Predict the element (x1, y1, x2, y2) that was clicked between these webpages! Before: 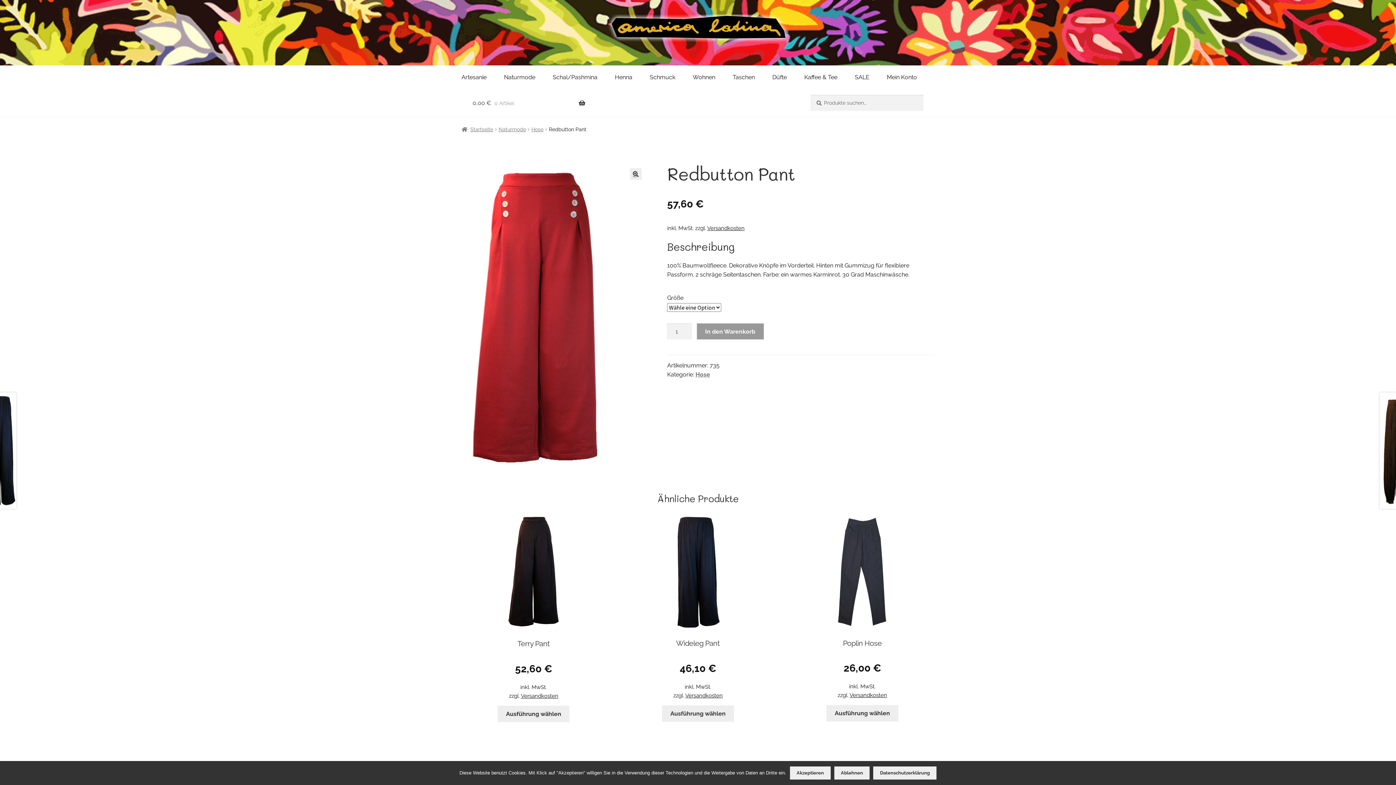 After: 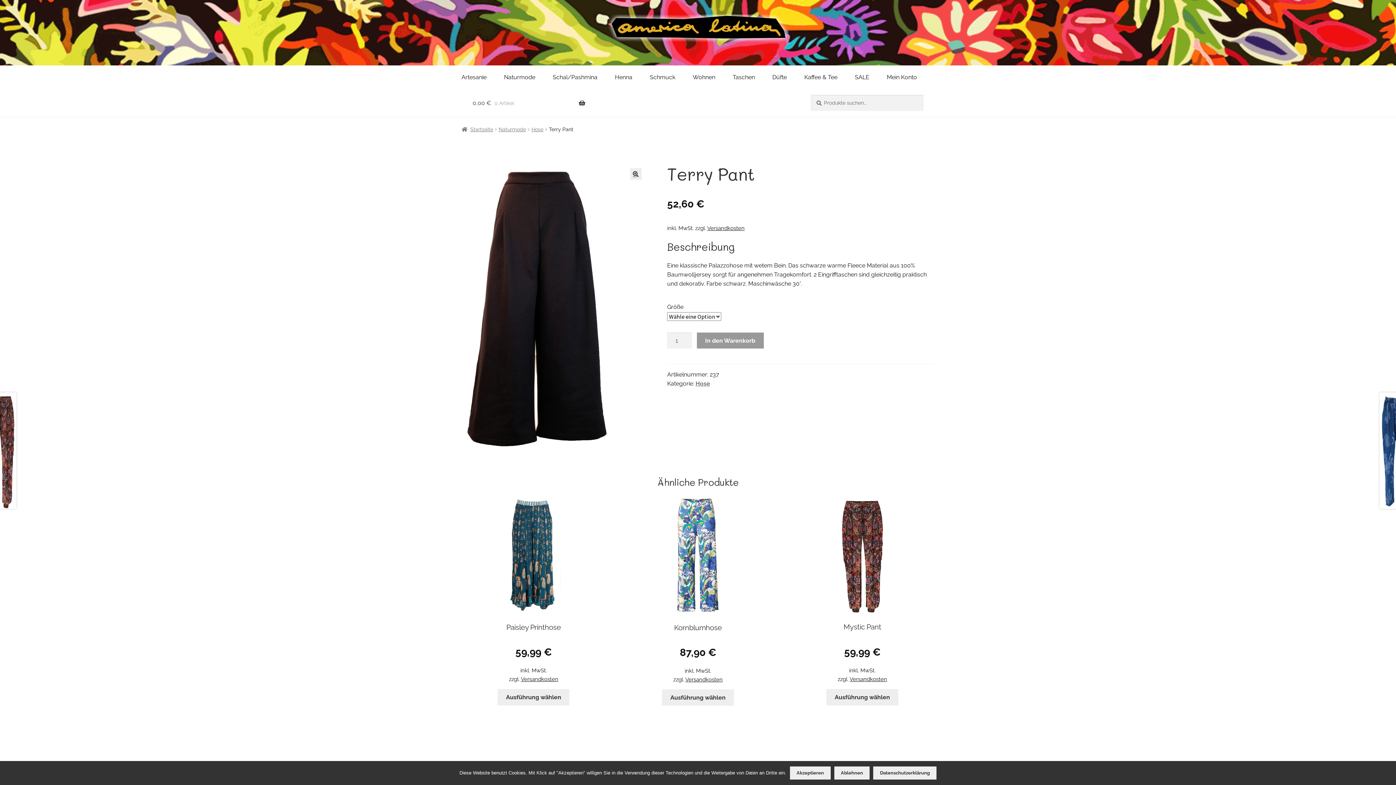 Action: label: Wähle Optionen für „Terry Pant“ bbox: (497, 706, 569, 722)